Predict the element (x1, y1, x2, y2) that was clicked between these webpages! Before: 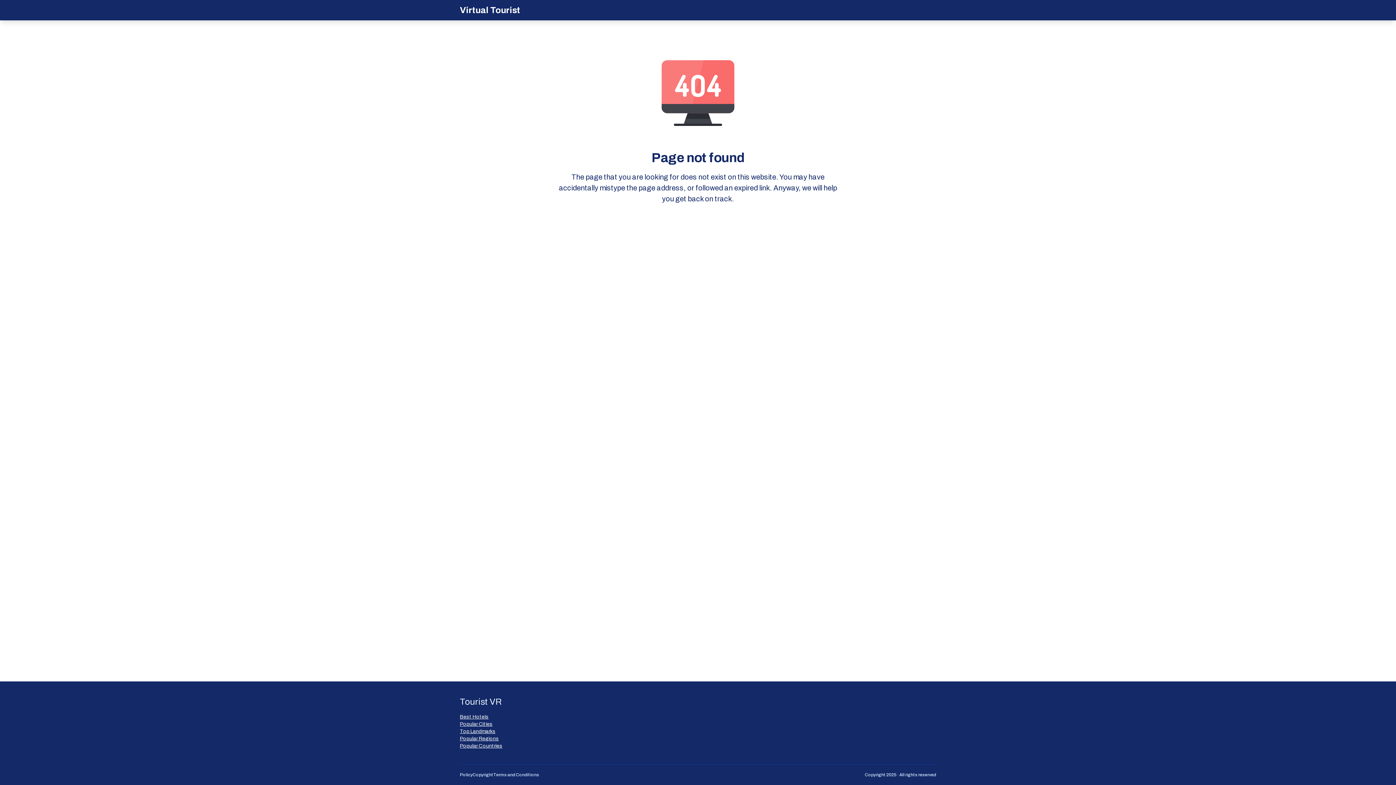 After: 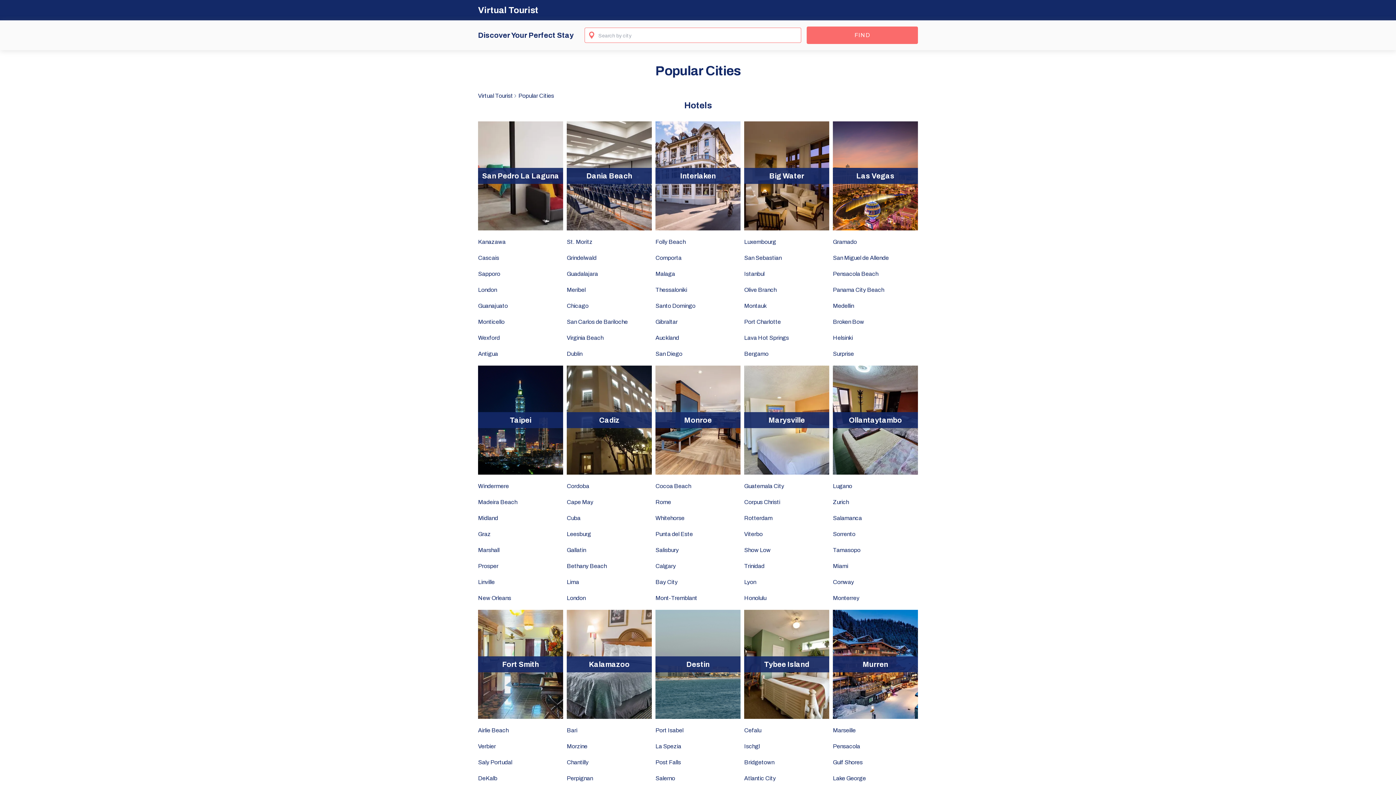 Action: bbox: (460, 721, 502, 728) label: Popular Сities